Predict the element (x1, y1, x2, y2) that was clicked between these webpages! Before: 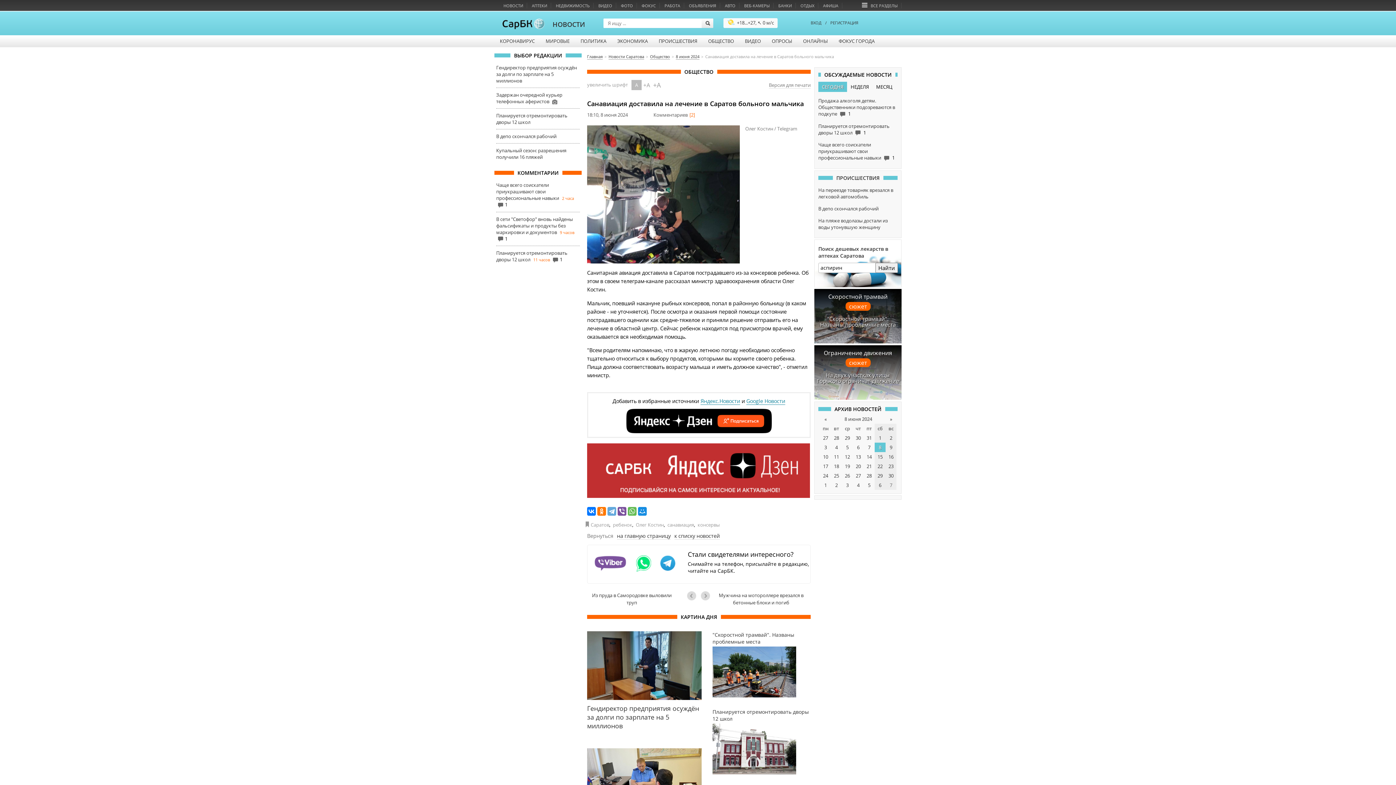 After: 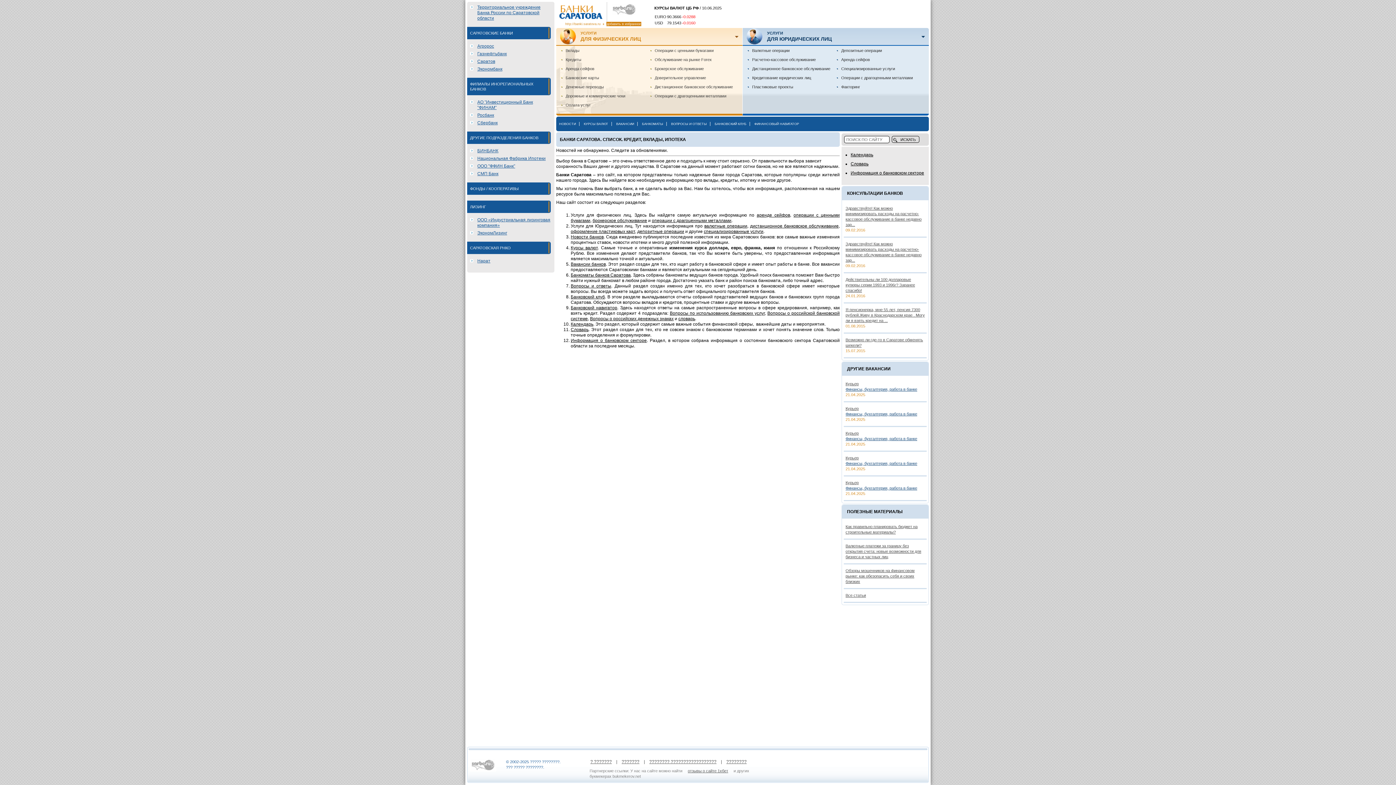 Action: bbox: (778, 2, 792, 8) label: БАНКИ